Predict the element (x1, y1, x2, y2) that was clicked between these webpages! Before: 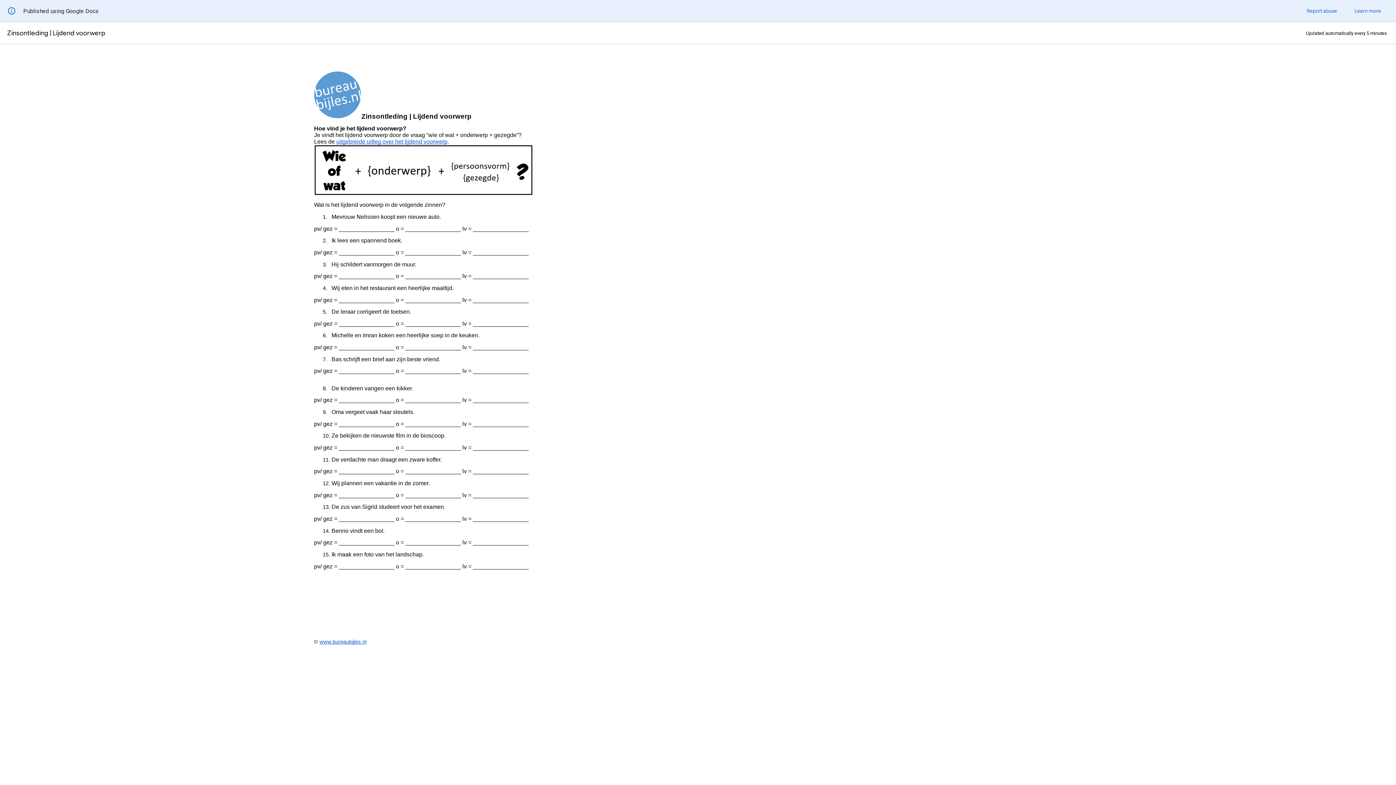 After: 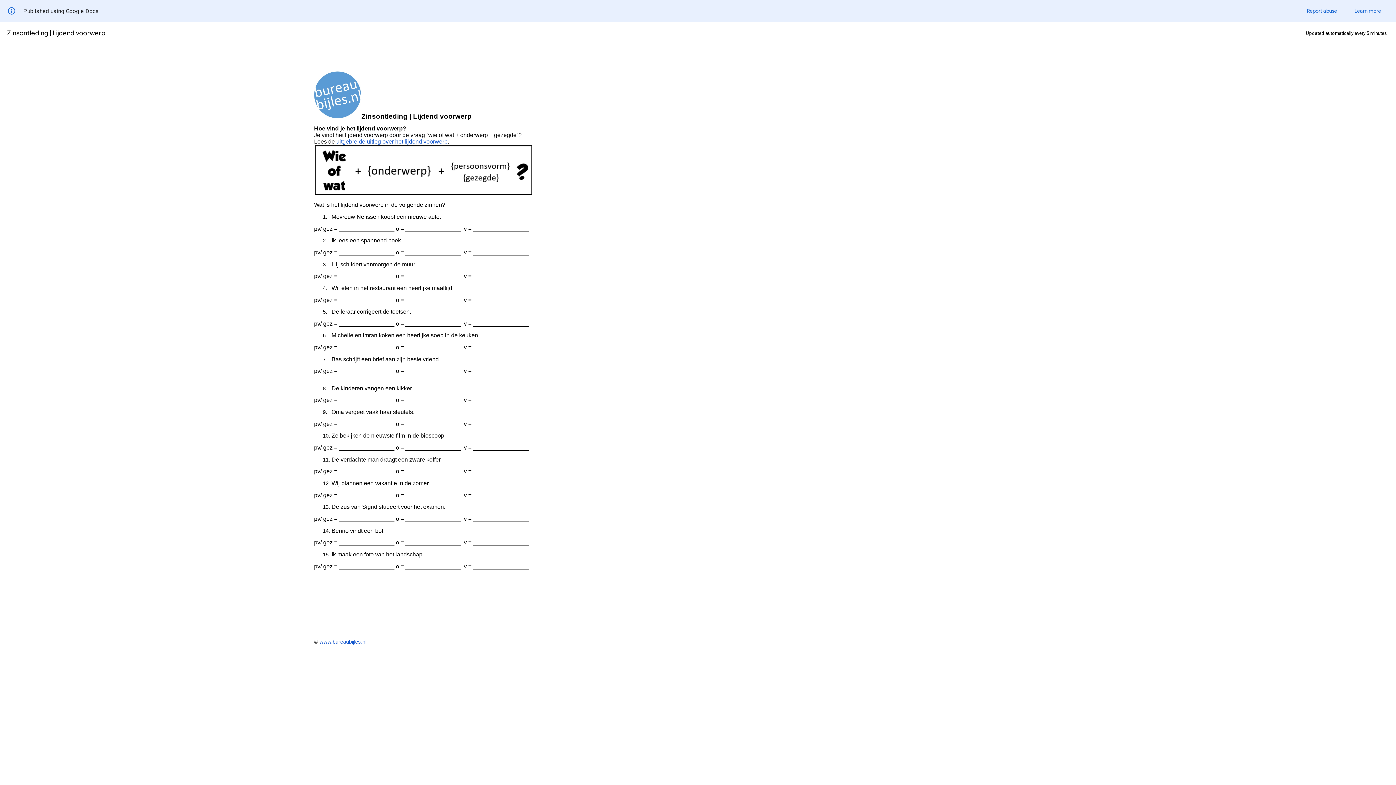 Action: label: www.bureaubijles.nl bbox: (319, 639, 366, 645)